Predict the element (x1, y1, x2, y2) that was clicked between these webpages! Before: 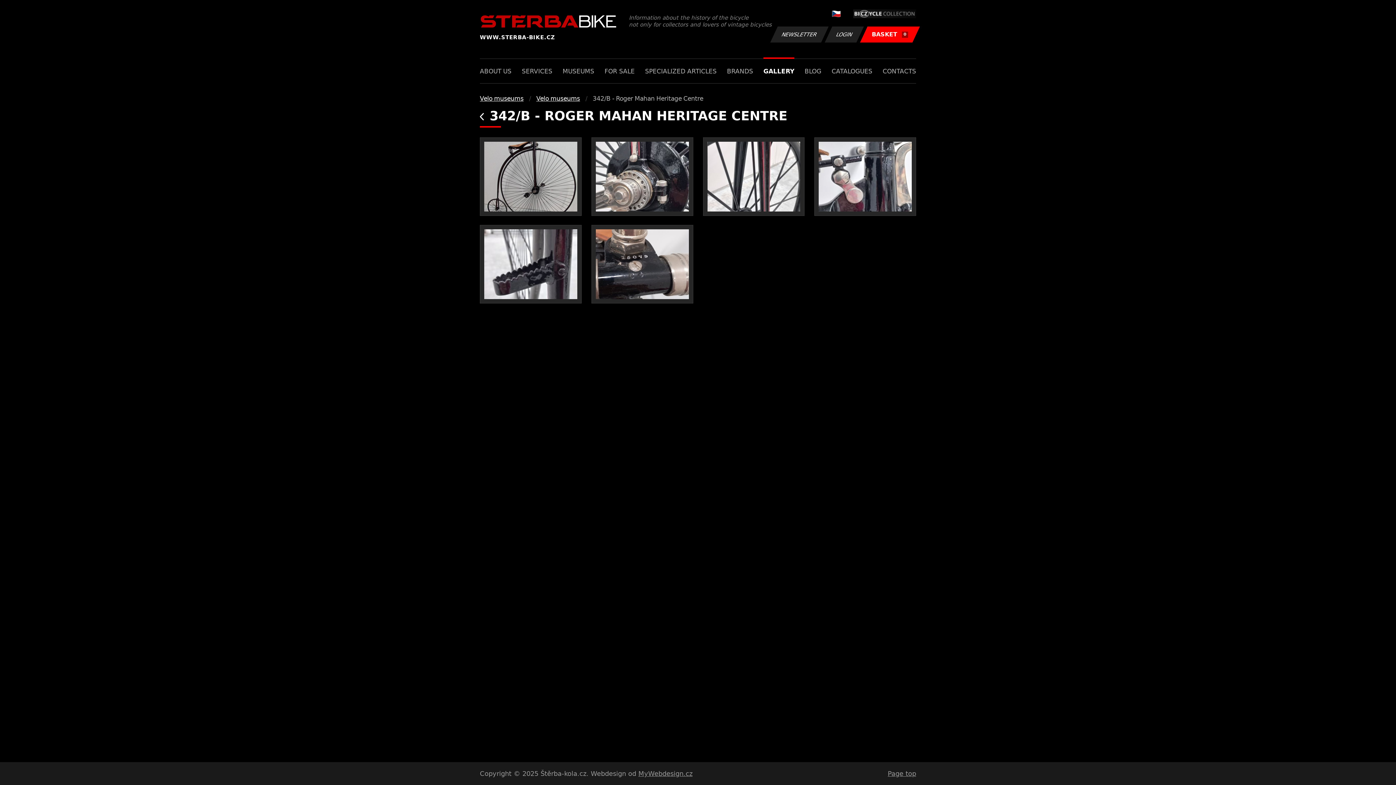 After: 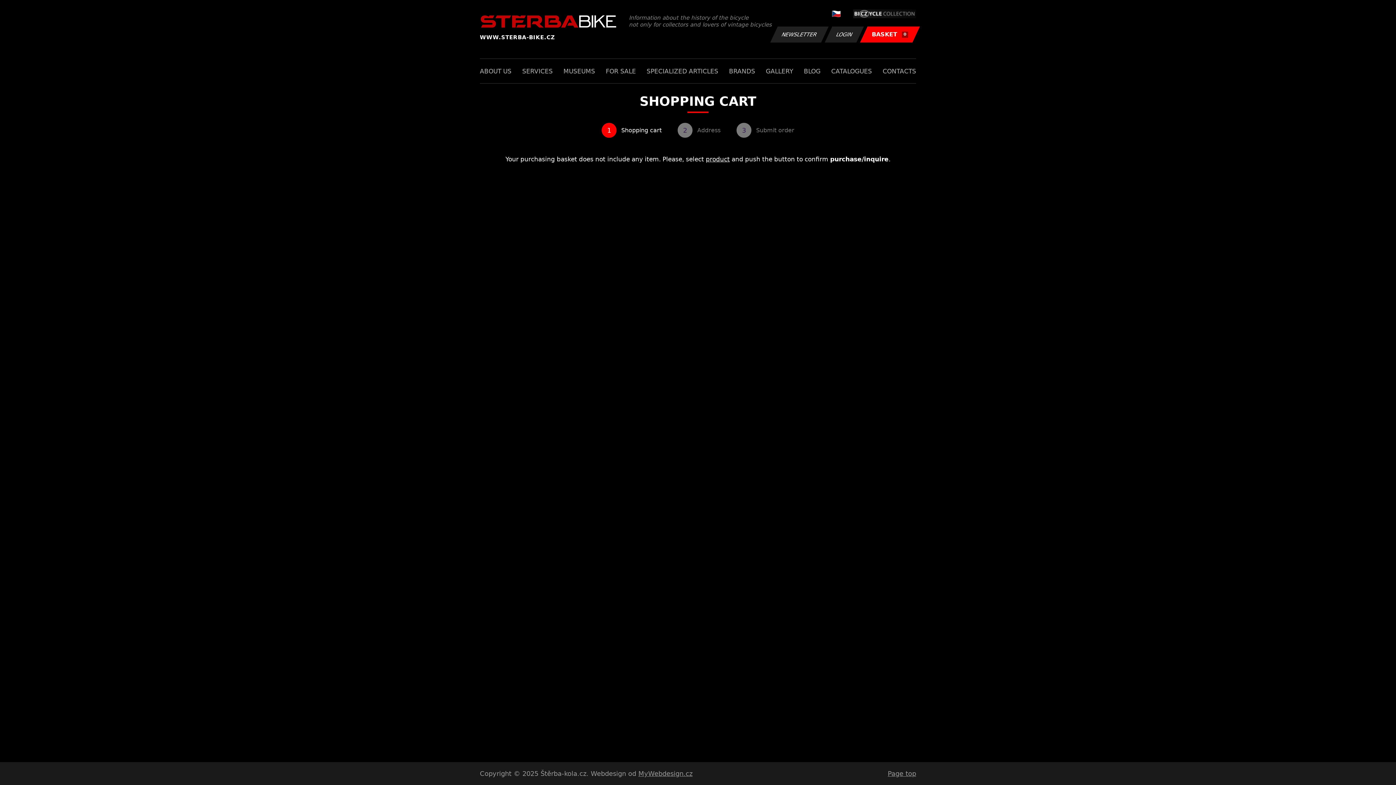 Action: label: BASKET
0 bbox: (860, 26, 920, 42)